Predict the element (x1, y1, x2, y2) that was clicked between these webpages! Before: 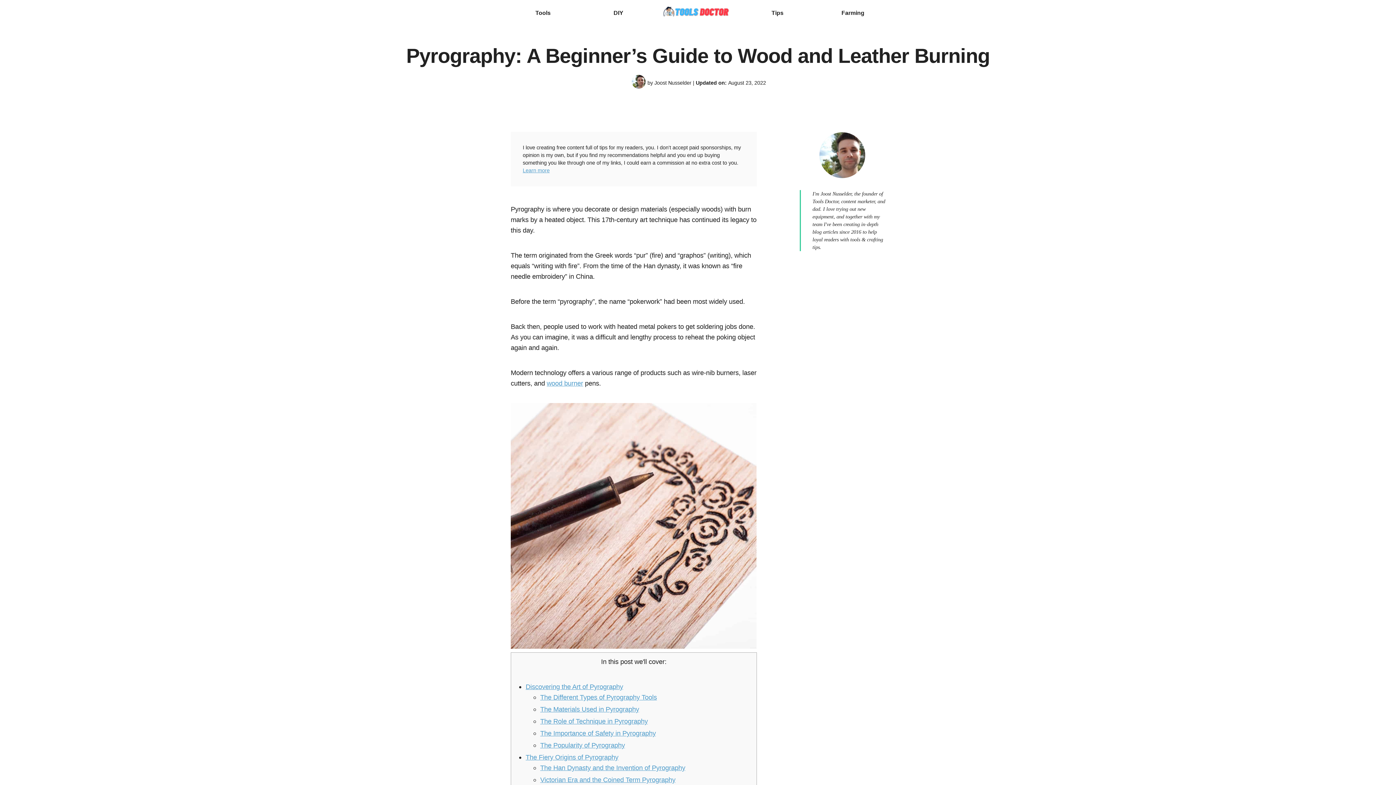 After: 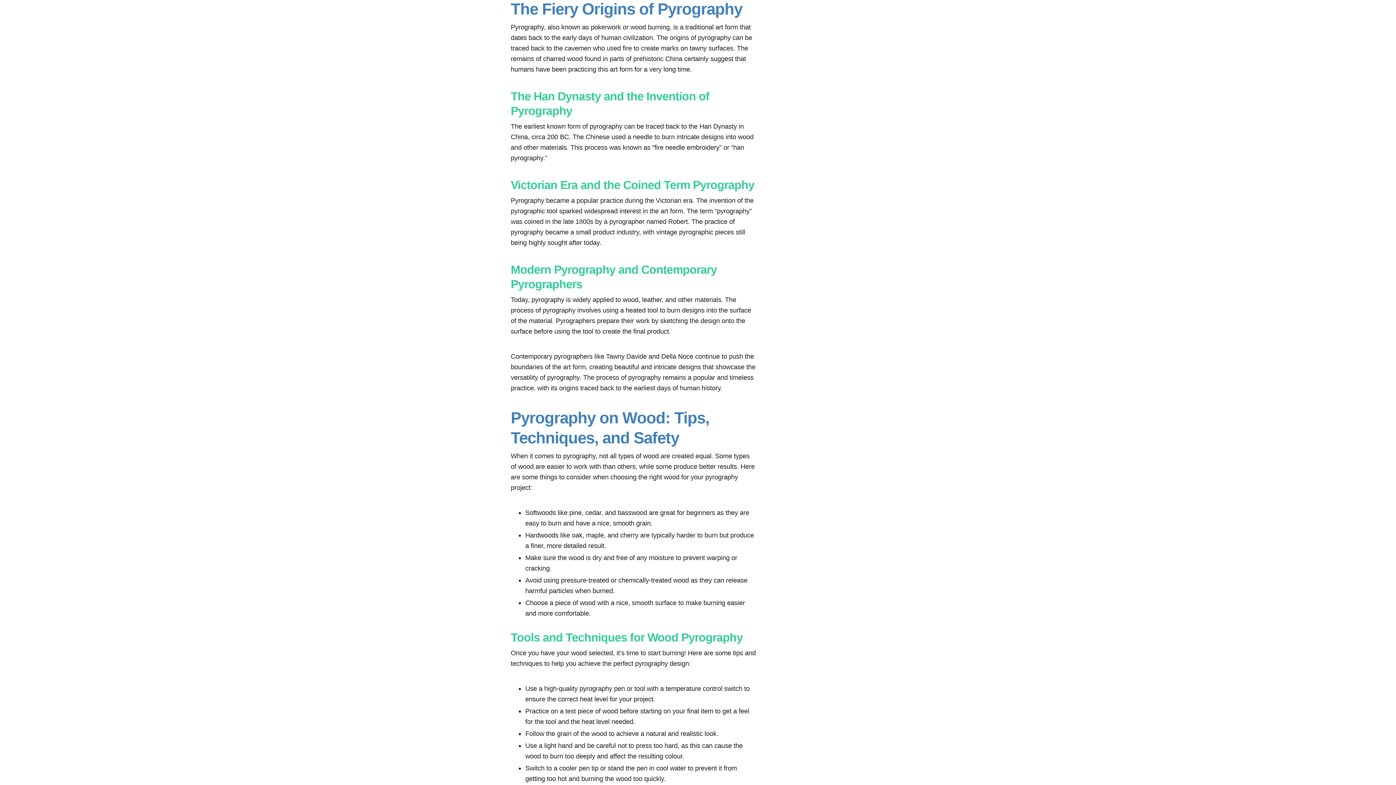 Action: bbox: (525, 753, 618, 761) label: The Fiery Origins of Pyrography